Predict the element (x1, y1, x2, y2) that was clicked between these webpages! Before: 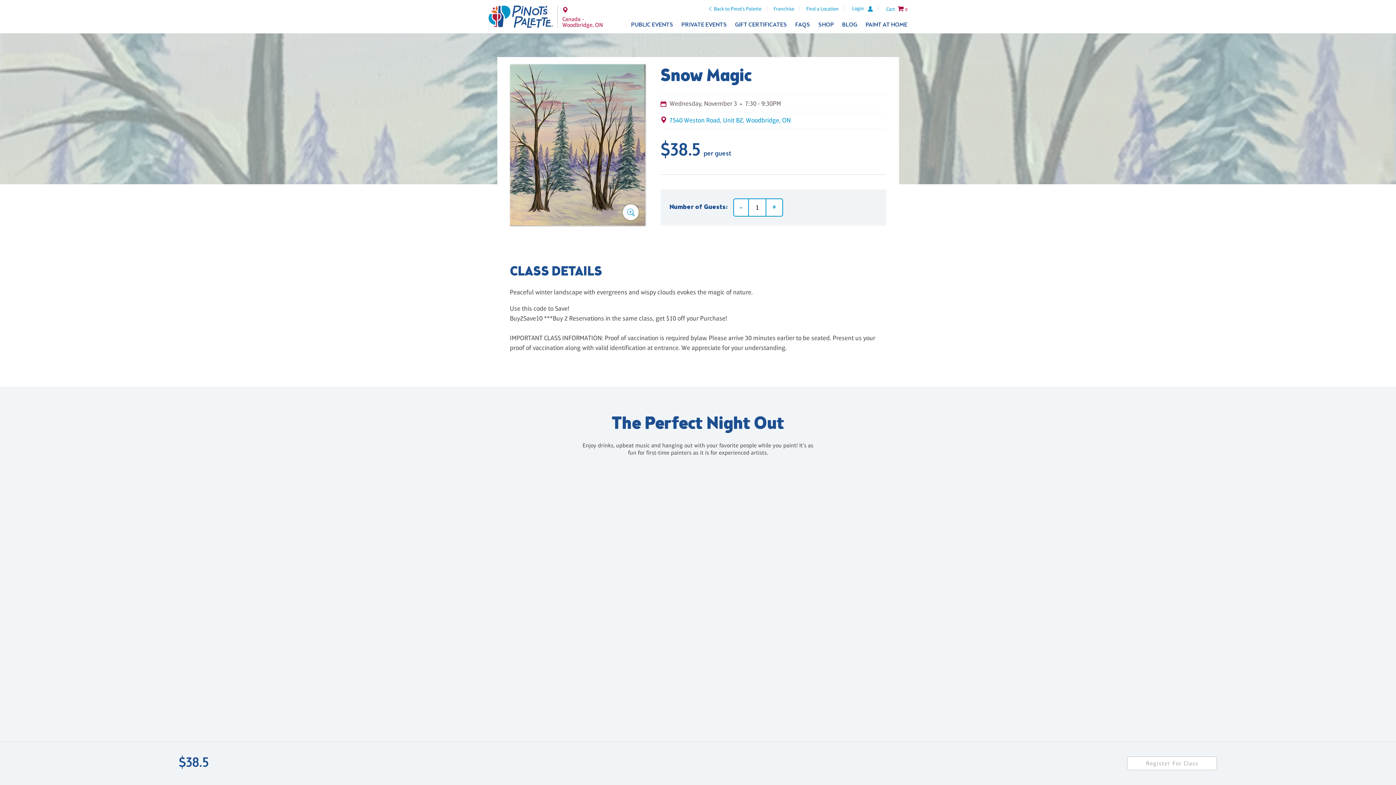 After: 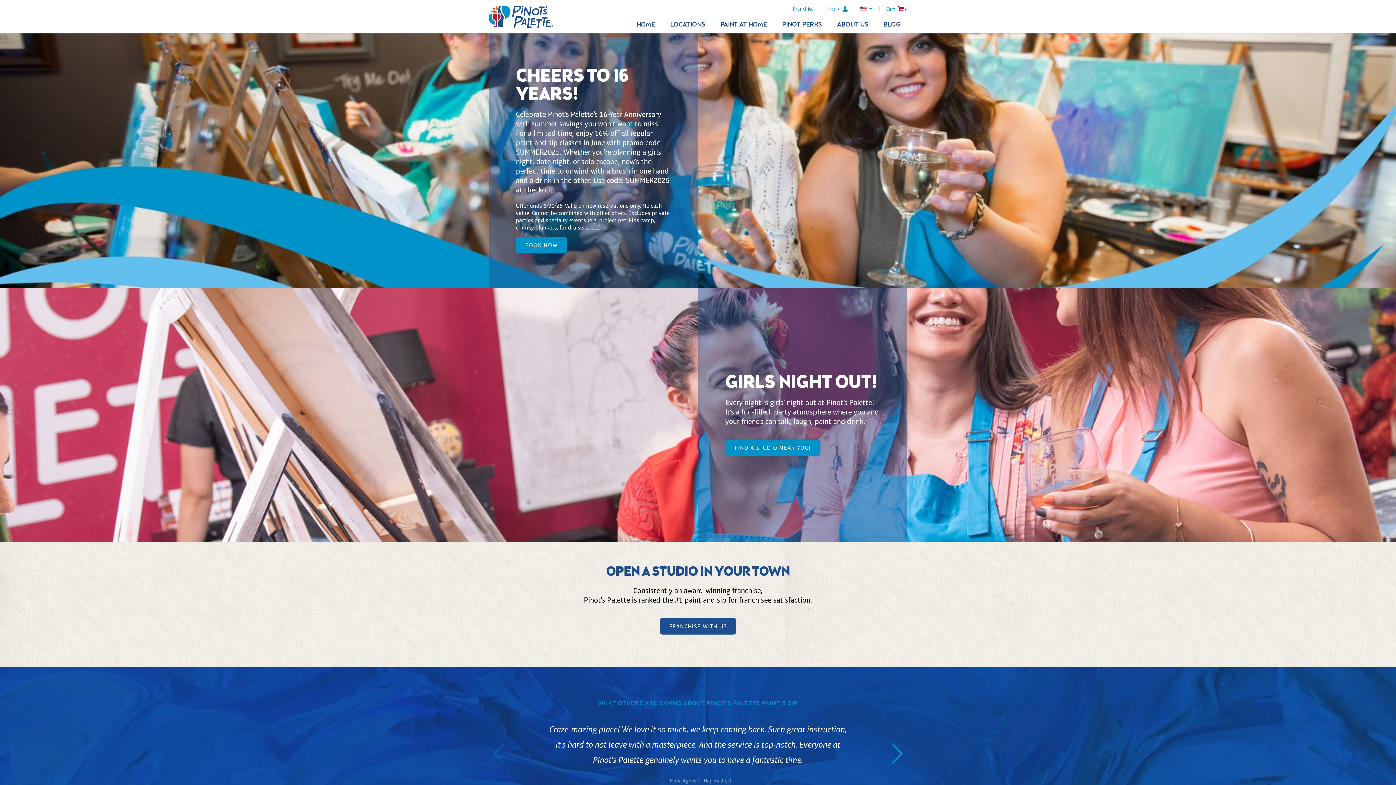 Action: bbox: (706, 6, 767, 11) label: Back to Pinot's Palette